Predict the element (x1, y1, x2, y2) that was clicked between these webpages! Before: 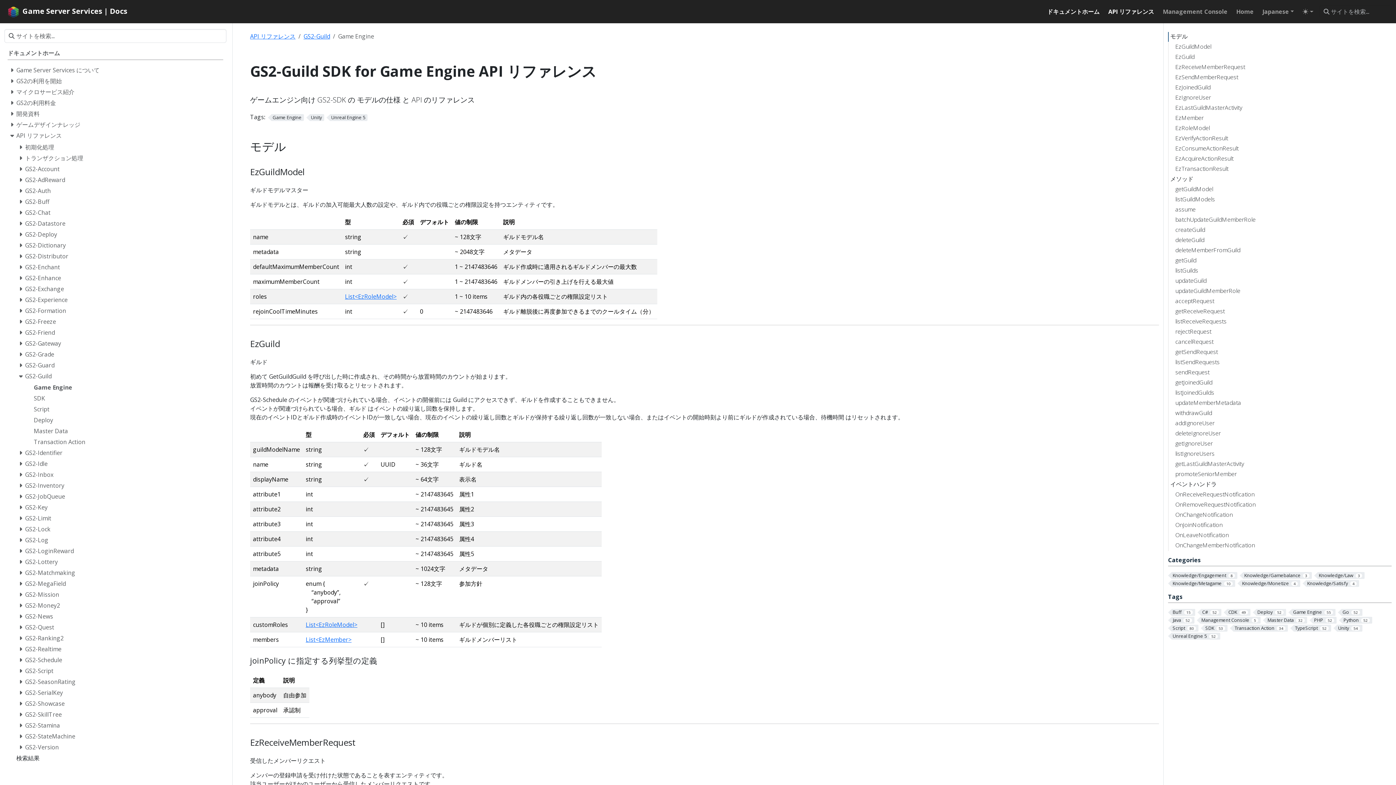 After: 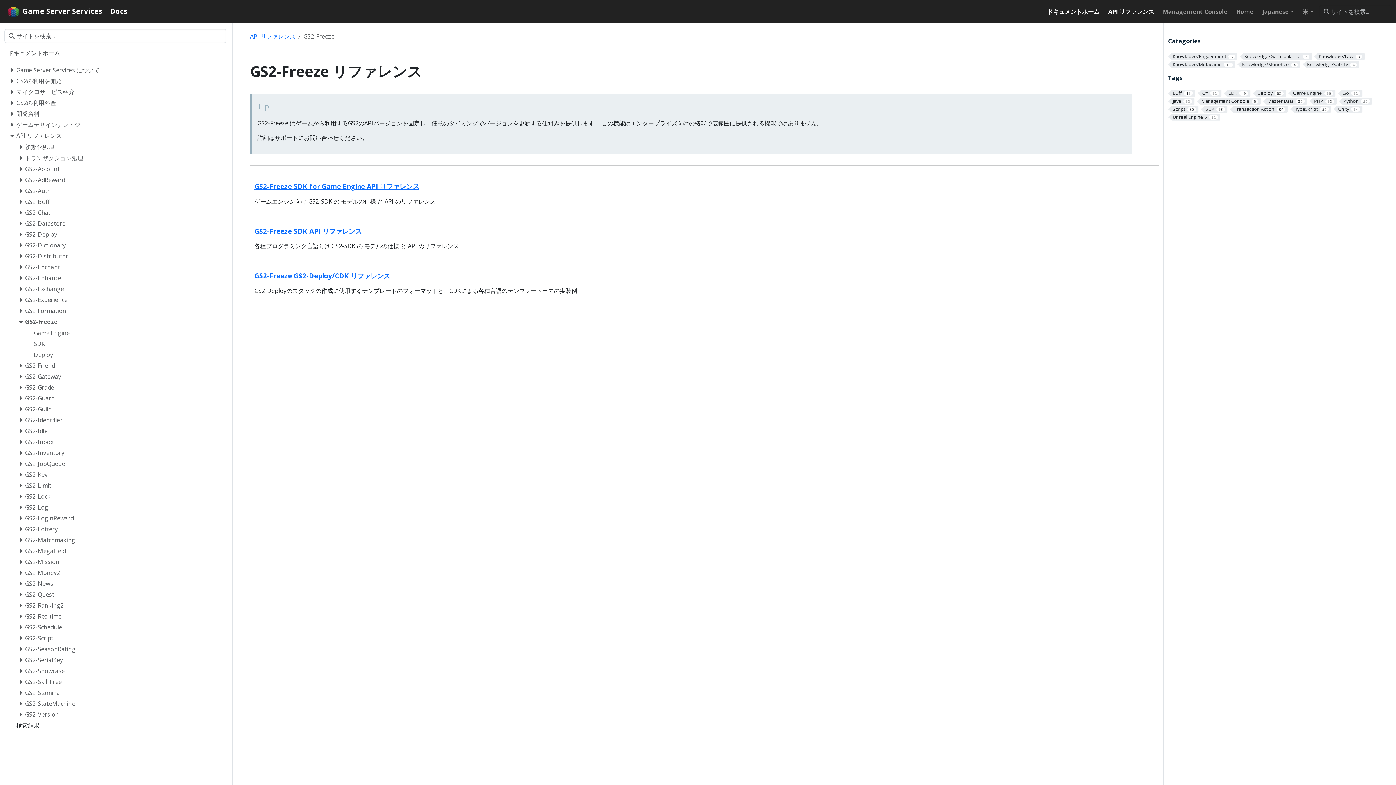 Action: label: GS2-Freeze bbox: (25, 317, 223, 328)